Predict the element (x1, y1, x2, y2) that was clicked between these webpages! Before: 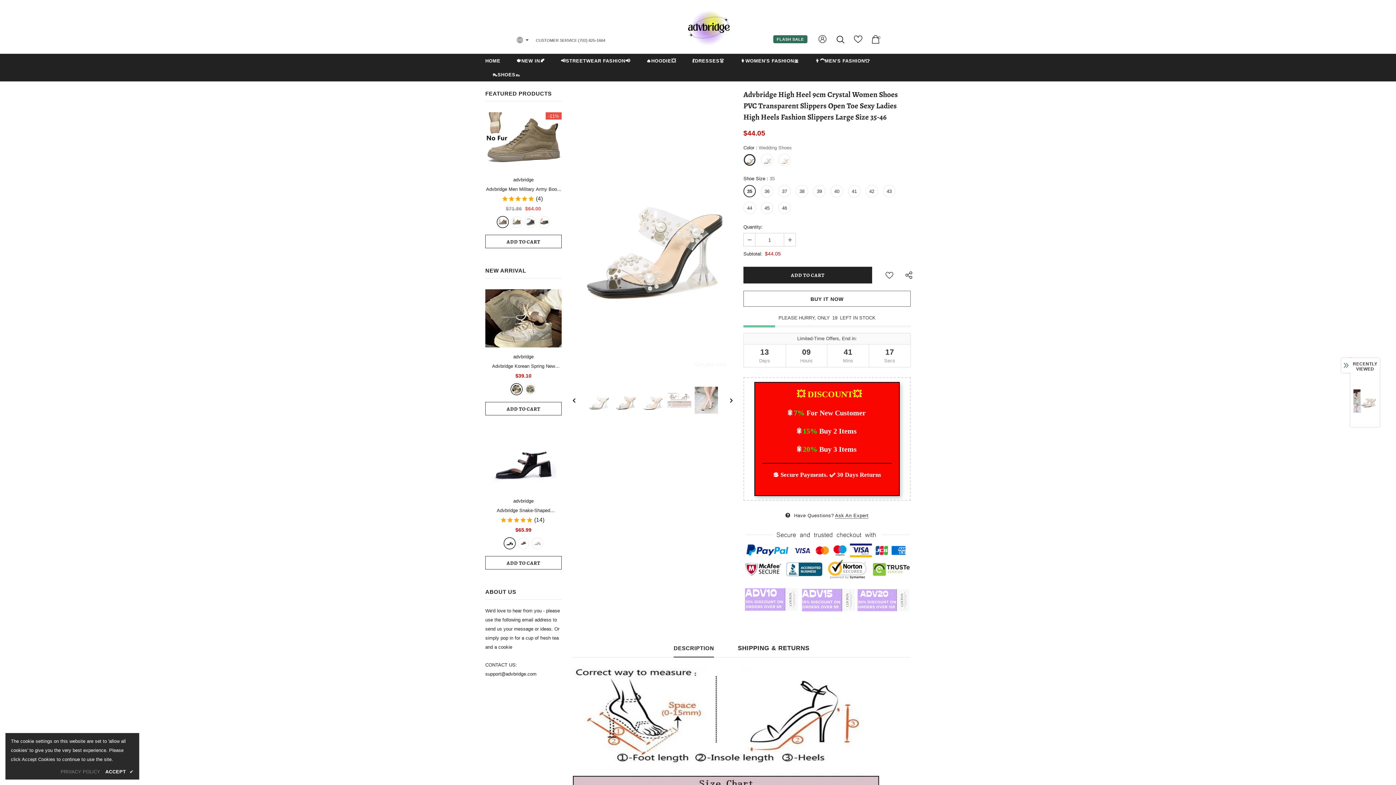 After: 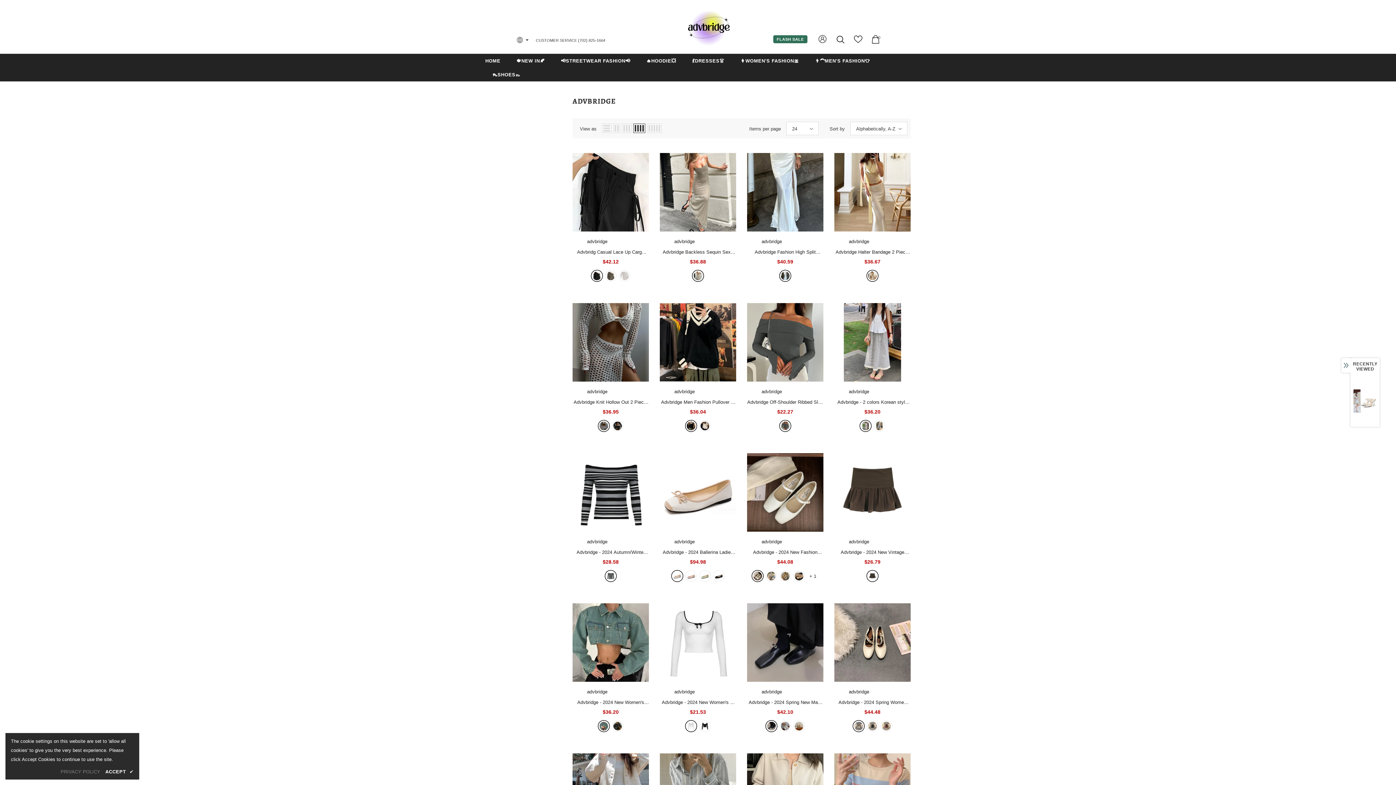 Action: label: advbridge bbox: (513, 177, 533, 182)